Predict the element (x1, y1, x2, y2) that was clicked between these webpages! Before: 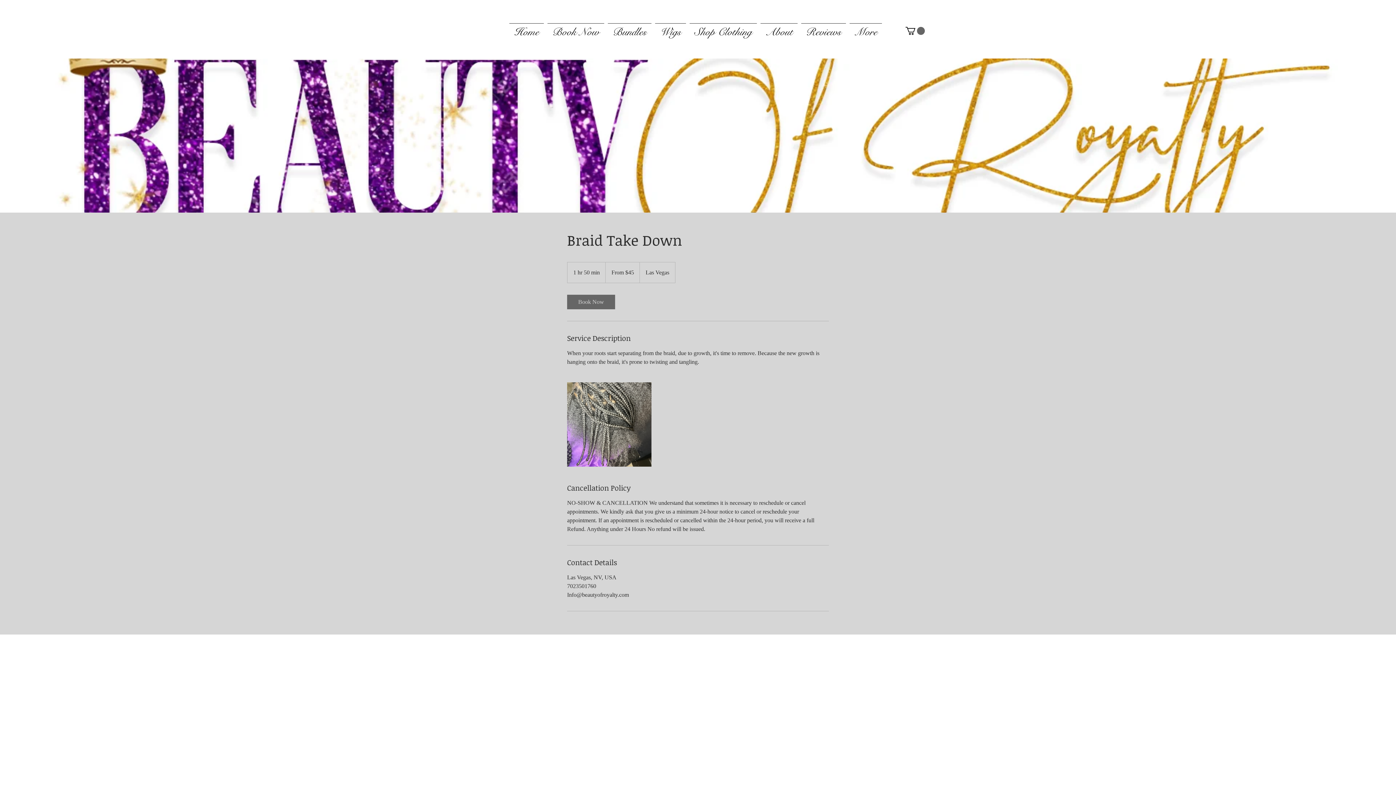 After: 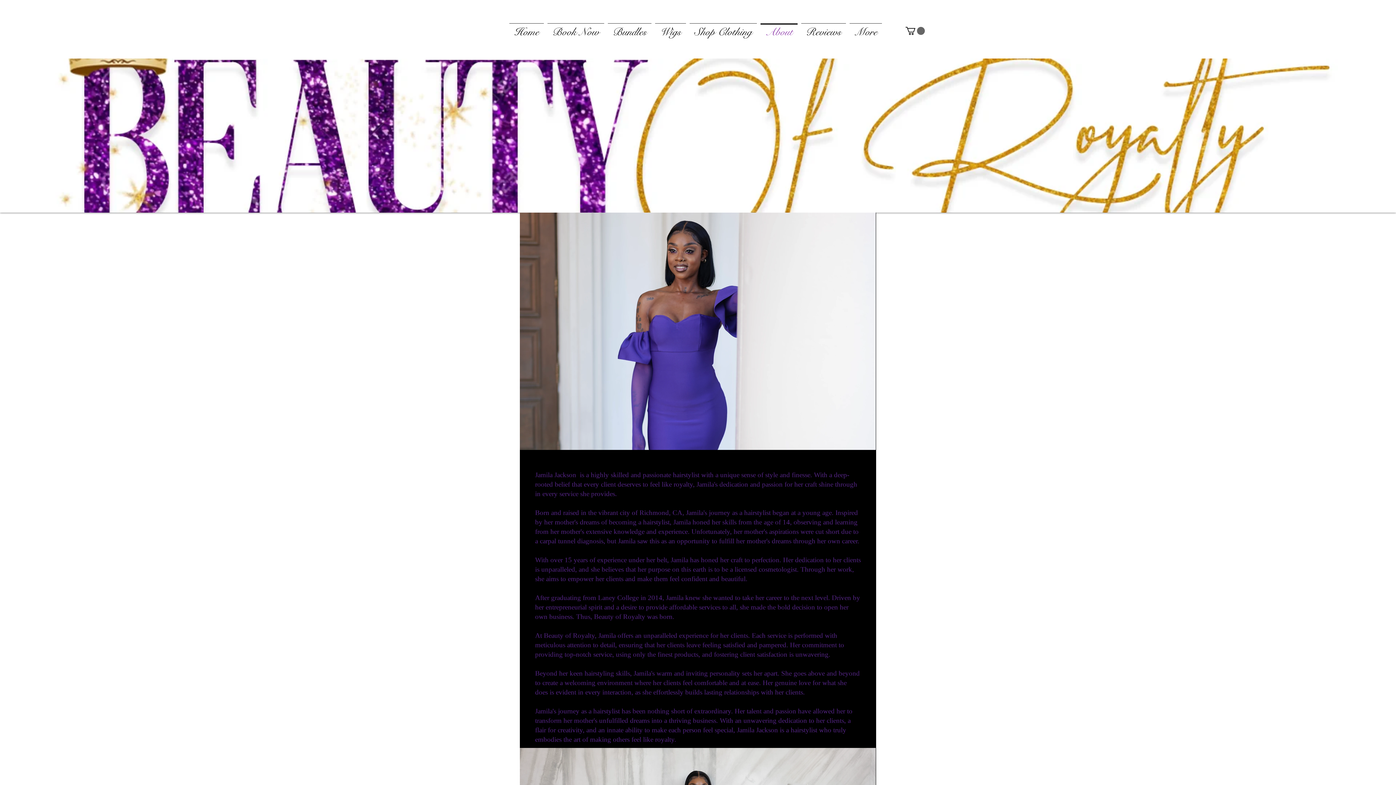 Action: label: About bbox: (758, 23, 799, 34)